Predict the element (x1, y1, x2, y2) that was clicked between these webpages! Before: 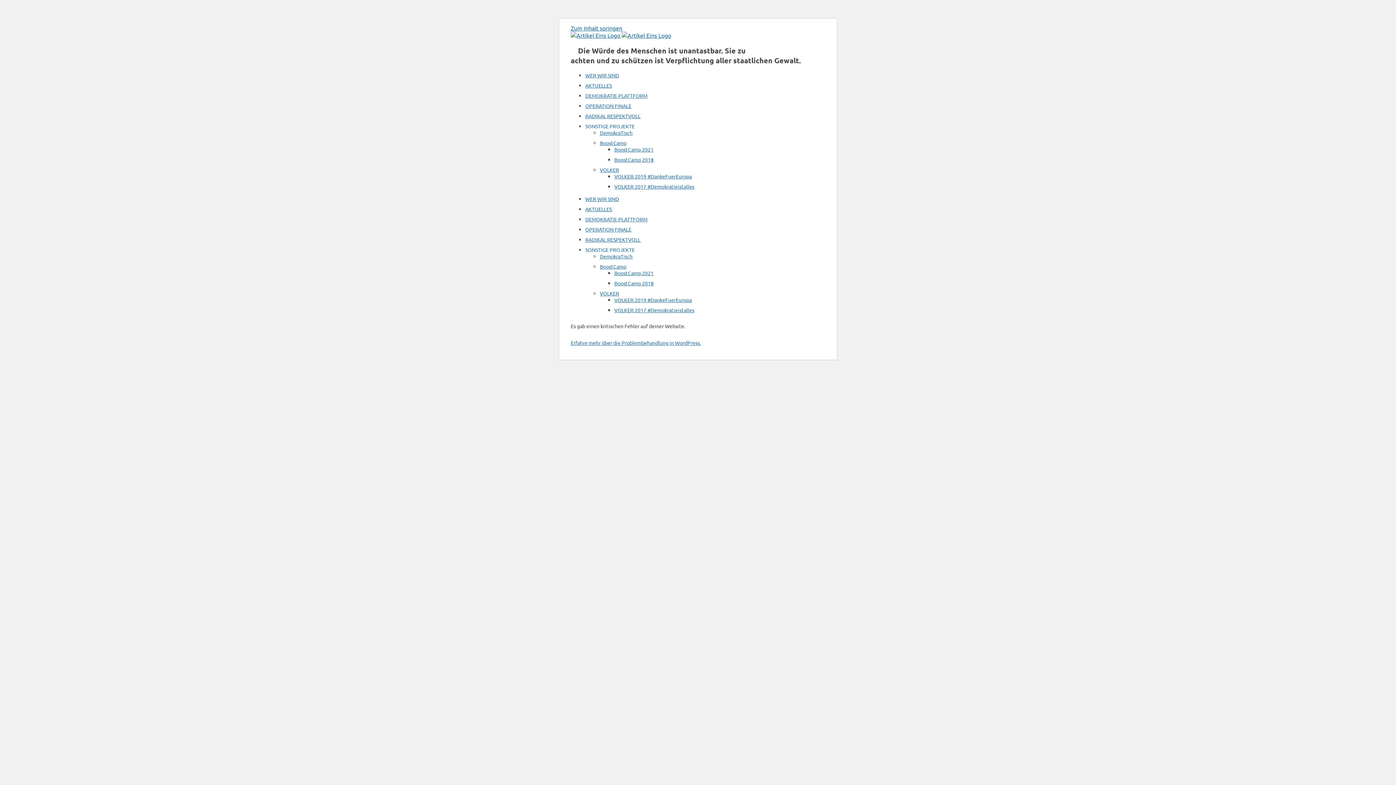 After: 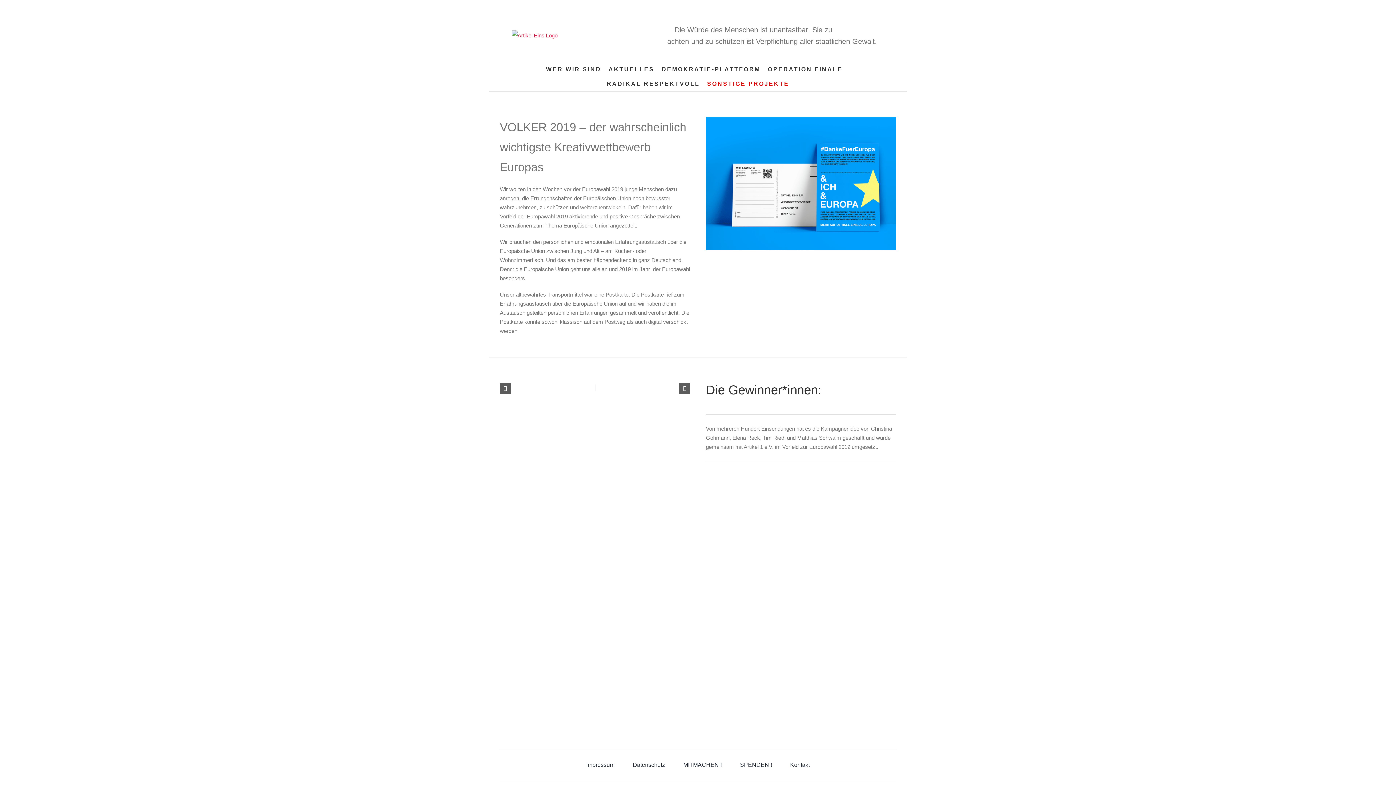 Action: label: VOLKER 2019 #DankeFuerEuropa bbox: (614, 173, 692, 179)